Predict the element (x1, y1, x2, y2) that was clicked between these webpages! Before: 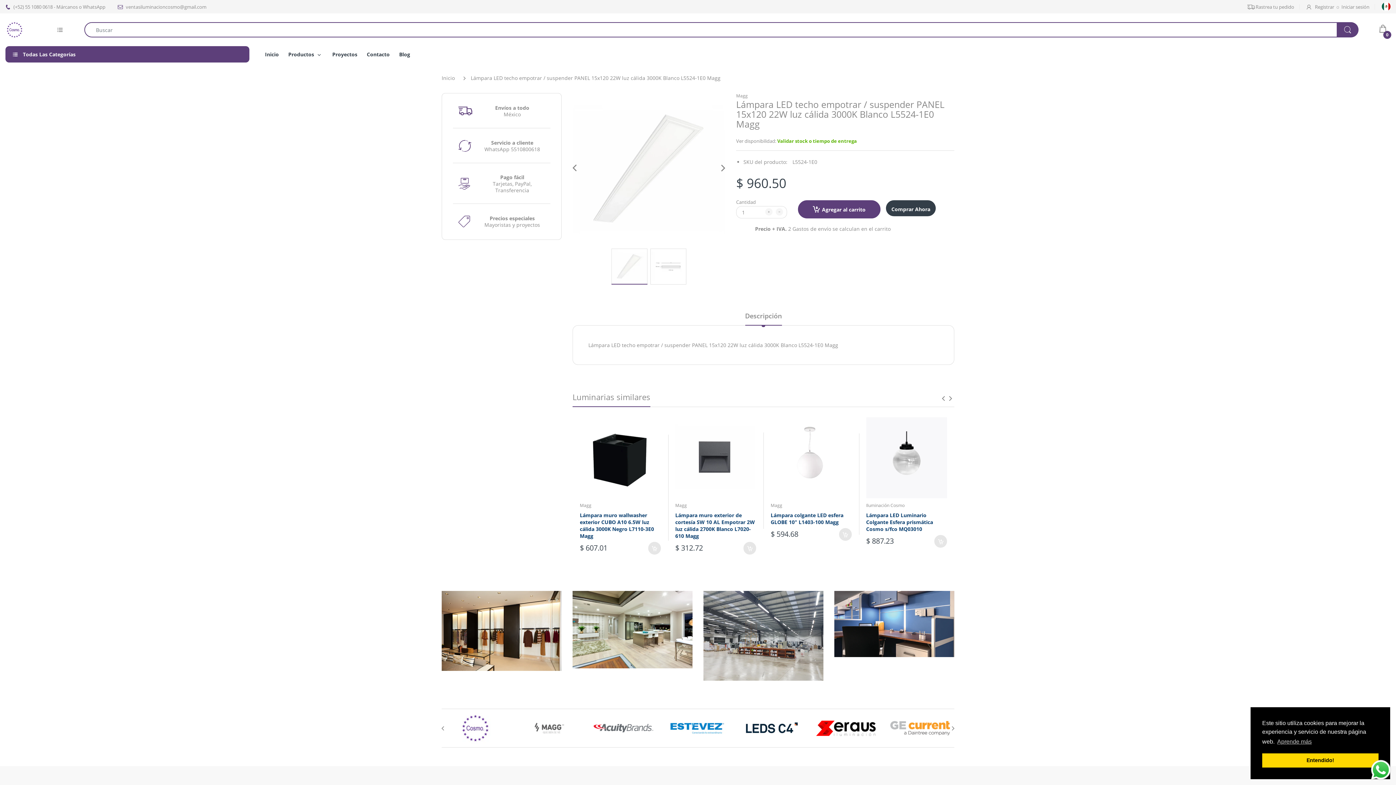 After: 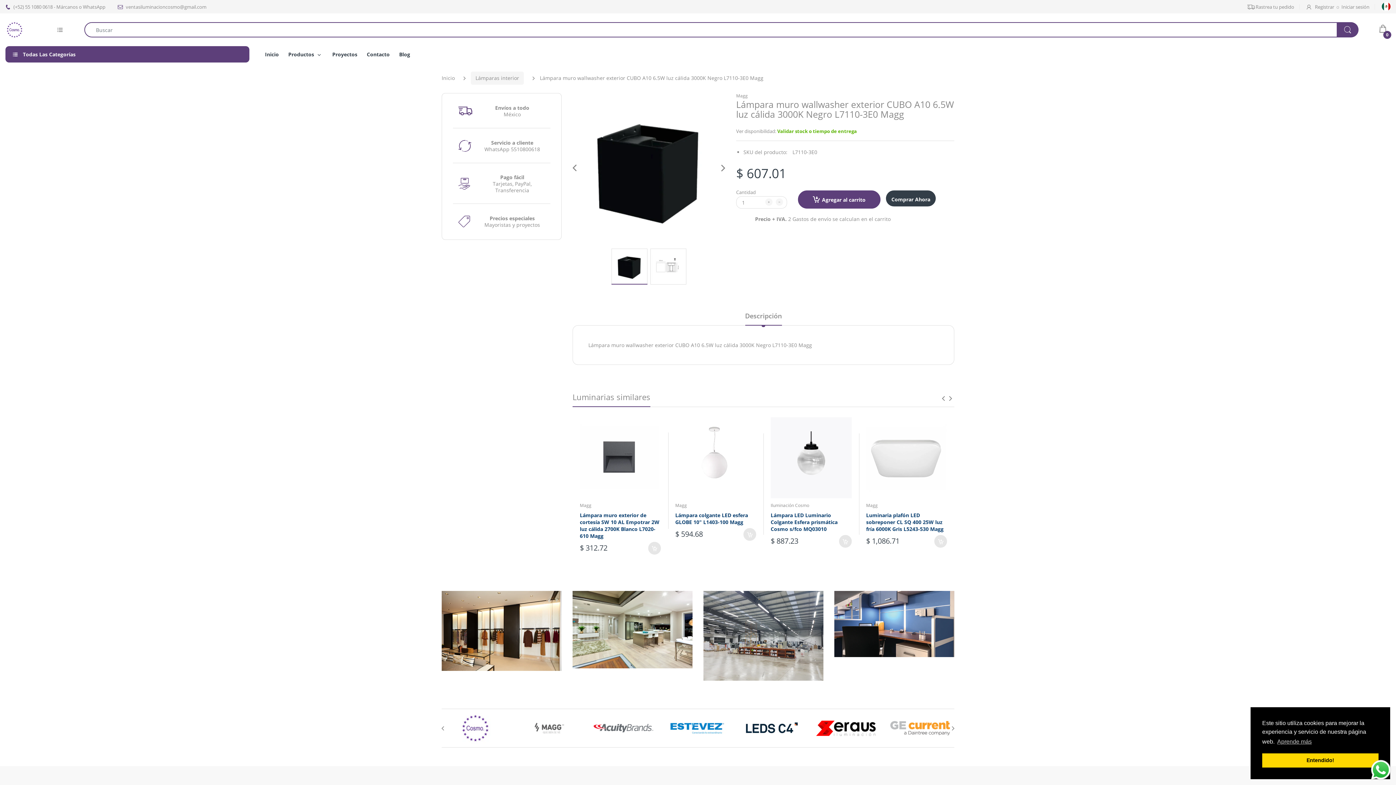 Action: bbox: (580, 511, 654, 539) label: Lámpara muro wallwasher exterior CUBO A10 6.5W luz cálida 3000K Negro L7110-3E0 Magg